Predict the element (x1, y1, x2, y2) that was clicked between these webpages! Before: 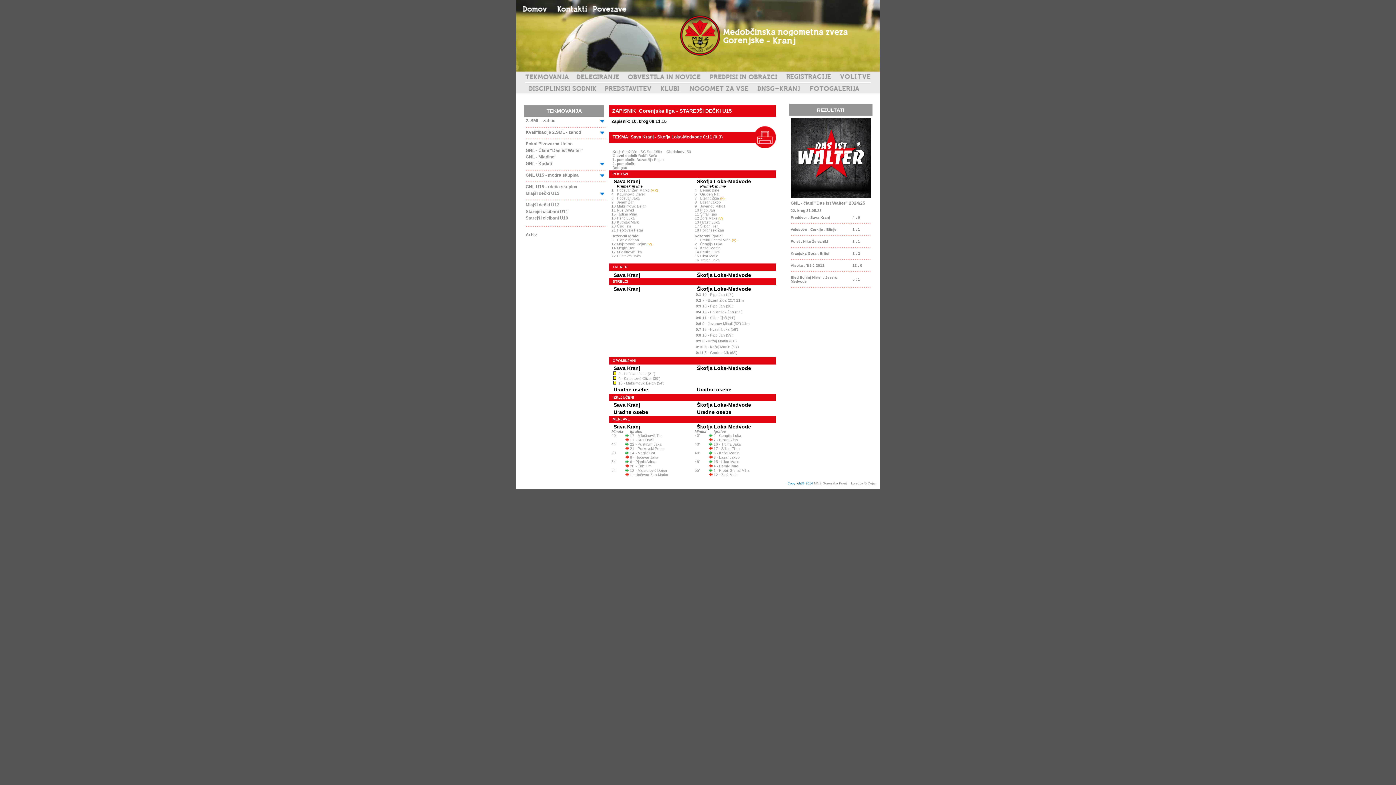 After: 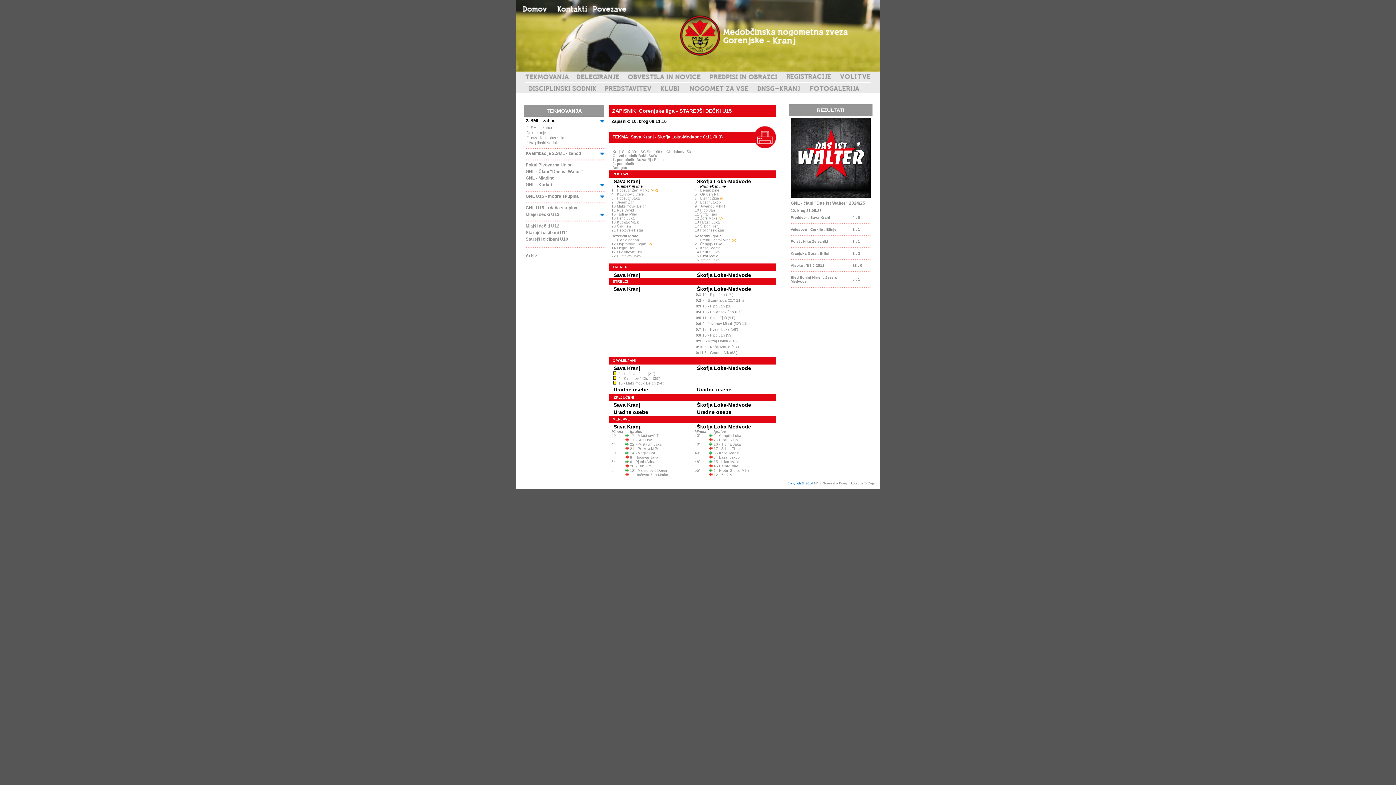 Action: bbox: (525, 118, 598, 123) label: 2. SML - zahod